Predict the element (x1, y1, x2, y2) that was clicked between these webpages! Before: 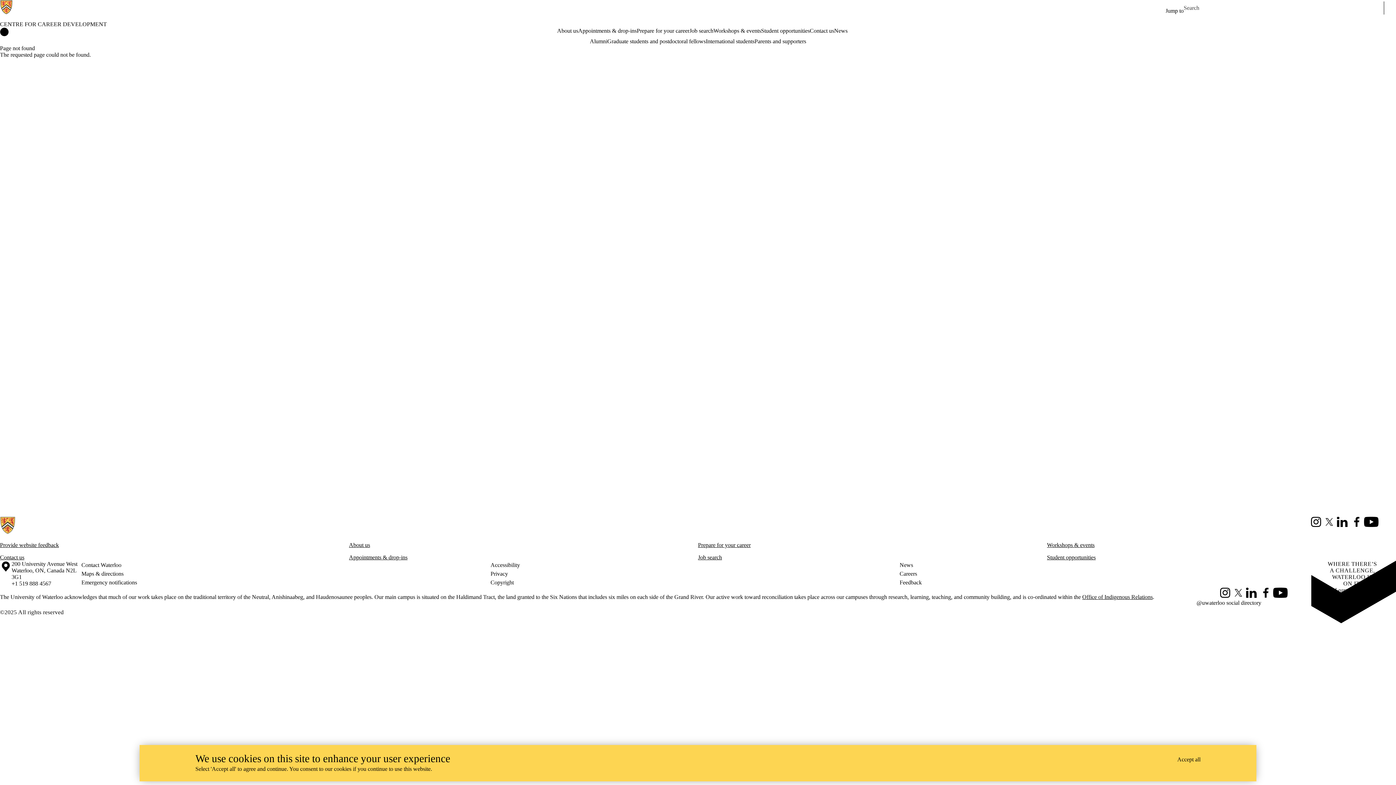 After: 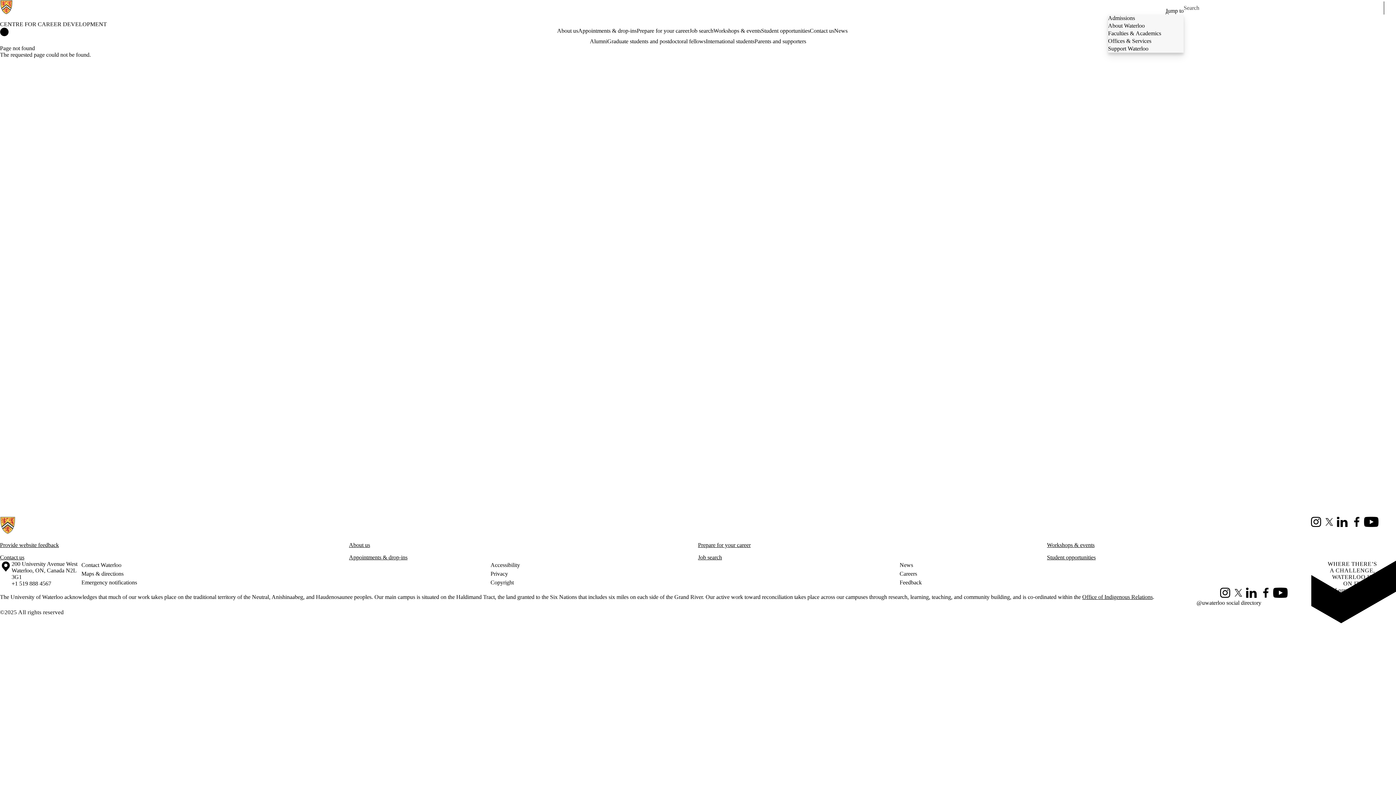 Action: label: Jump to bbox: (1165, 7, 1184, 14)